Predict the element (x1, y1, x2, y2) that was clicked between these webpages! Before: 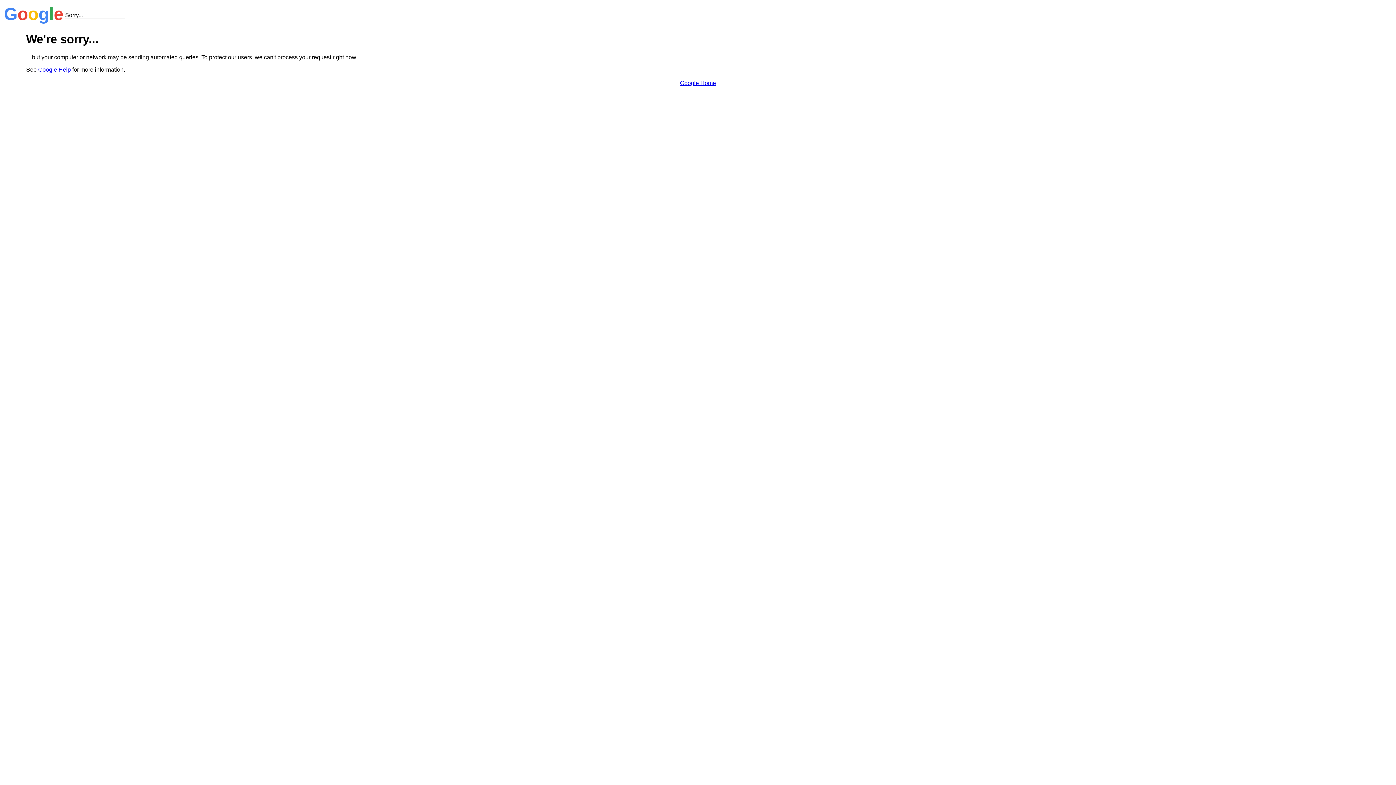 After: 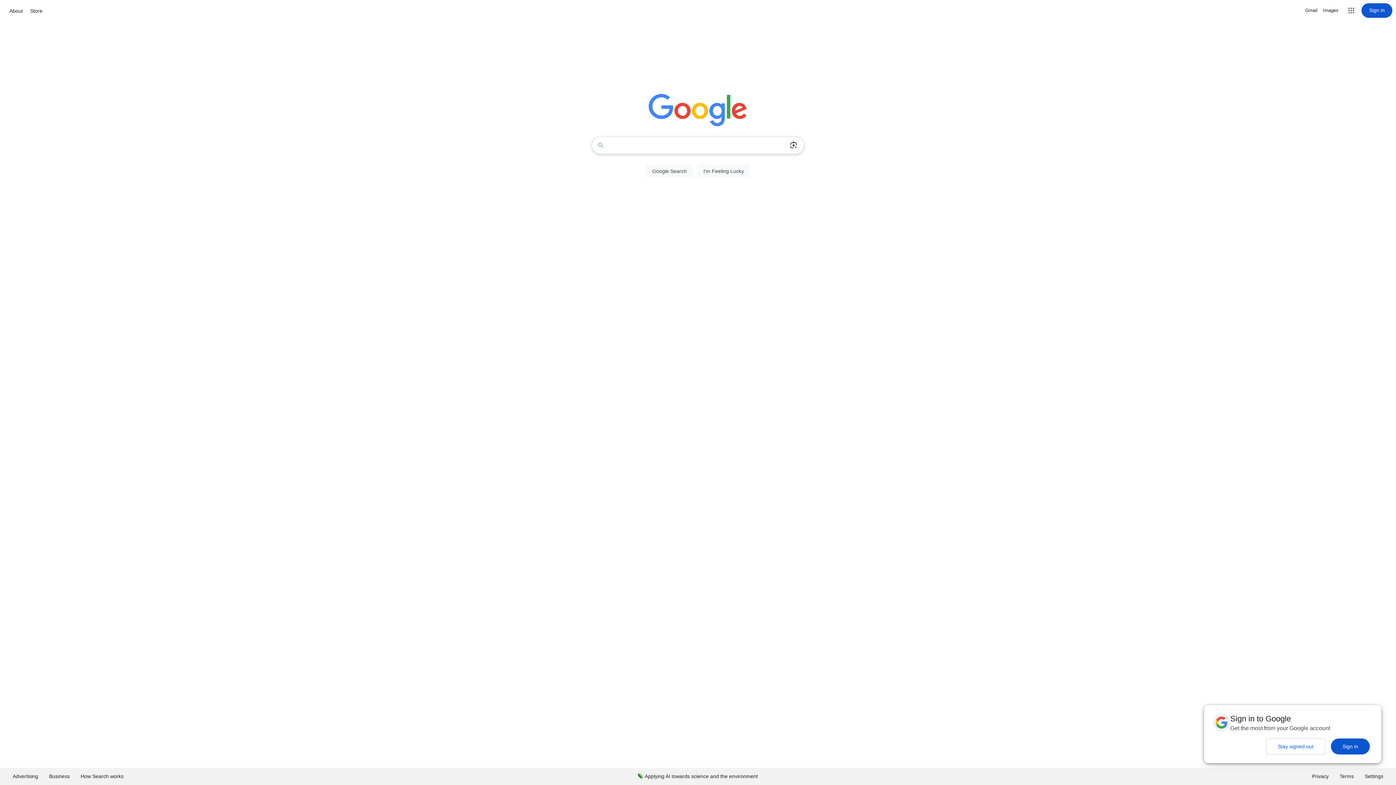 Action: label: Google Home bbox: (680, 79, 716, 86)